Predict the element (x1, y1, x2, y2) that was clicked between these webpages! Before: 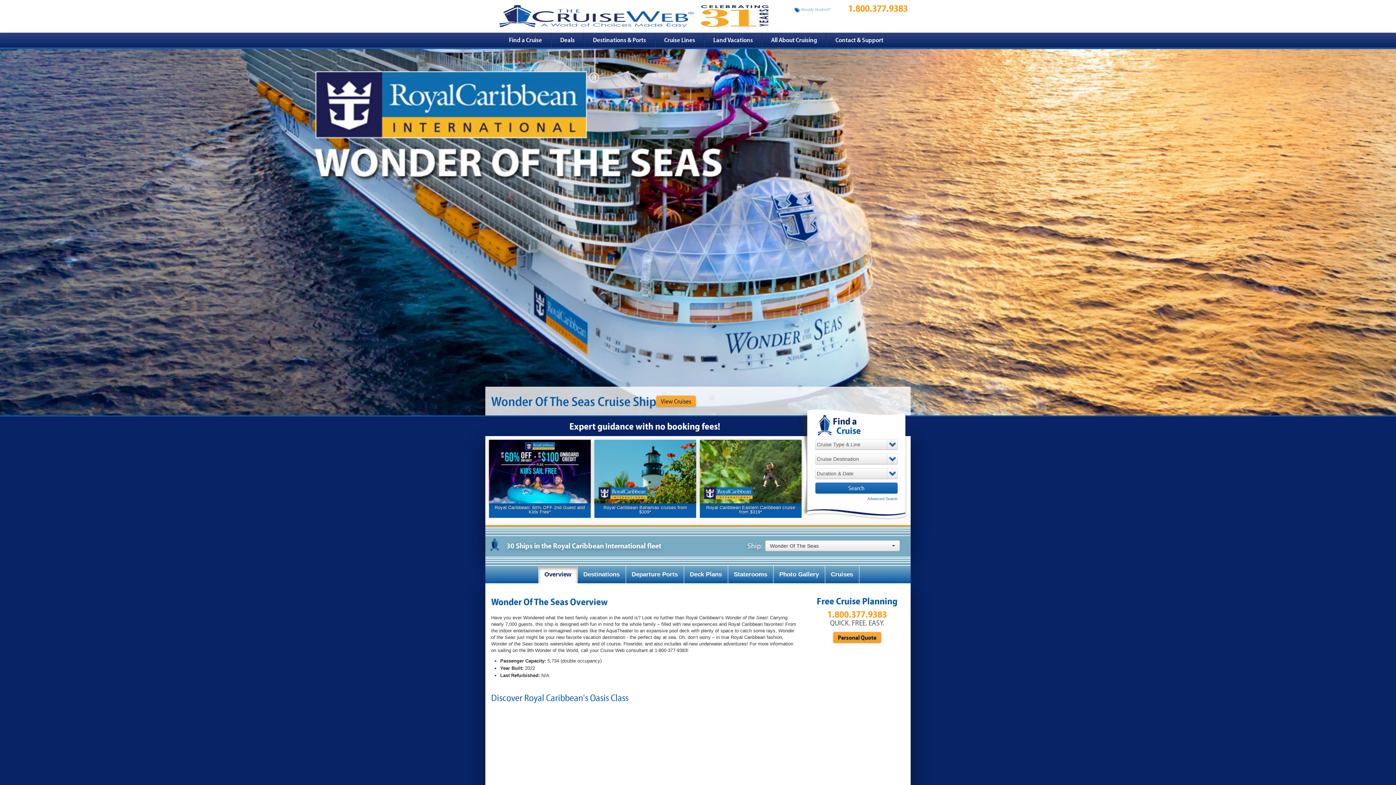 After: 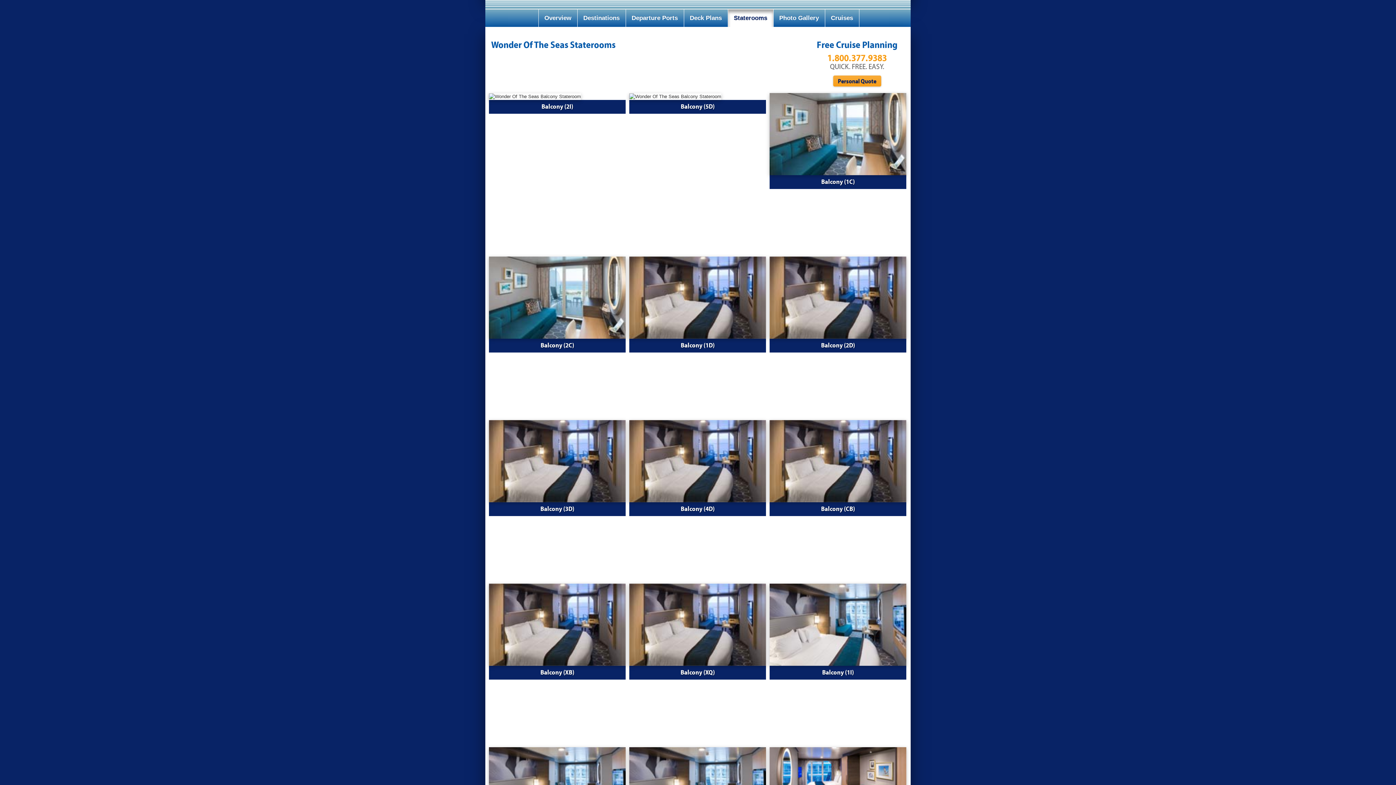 Action: bbox: (728, 566, 773, 583) label: Staterooms